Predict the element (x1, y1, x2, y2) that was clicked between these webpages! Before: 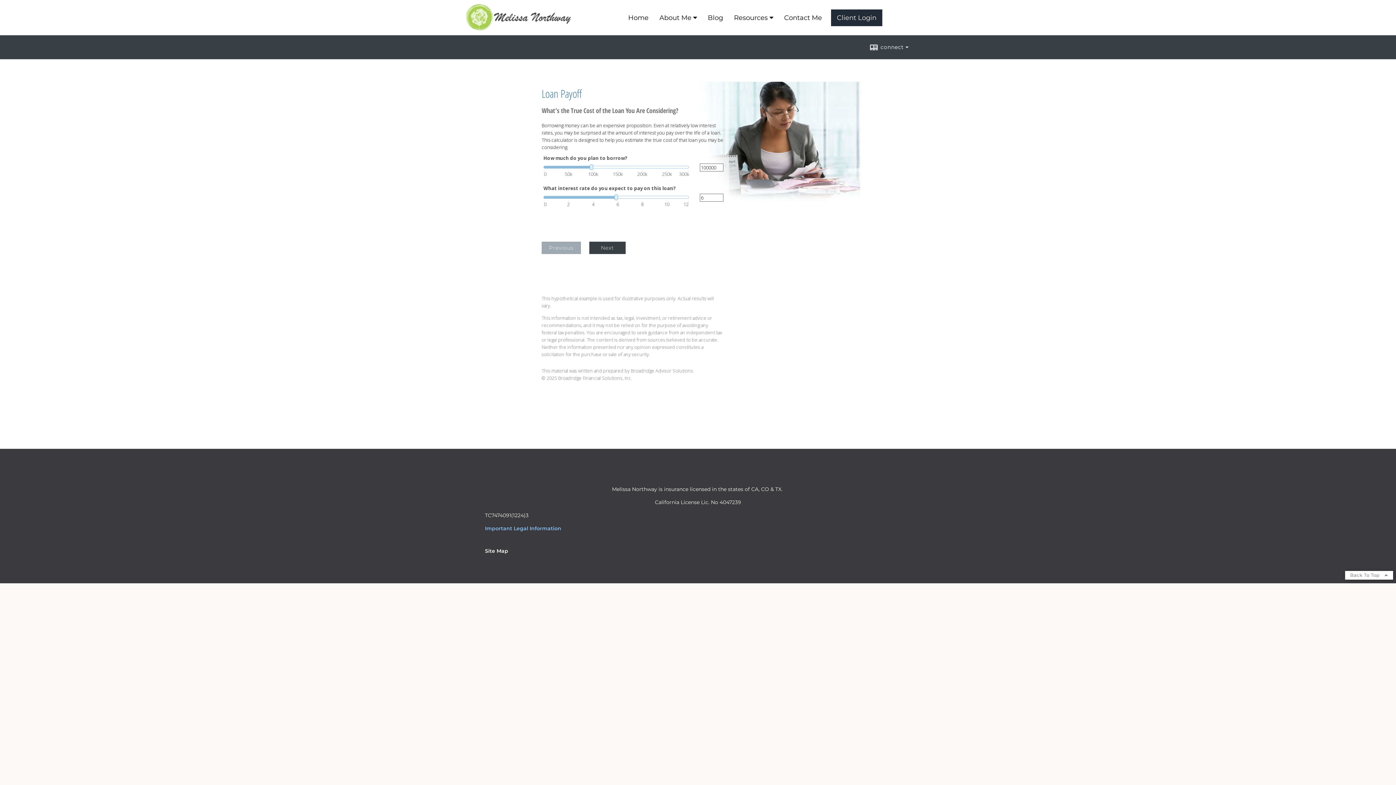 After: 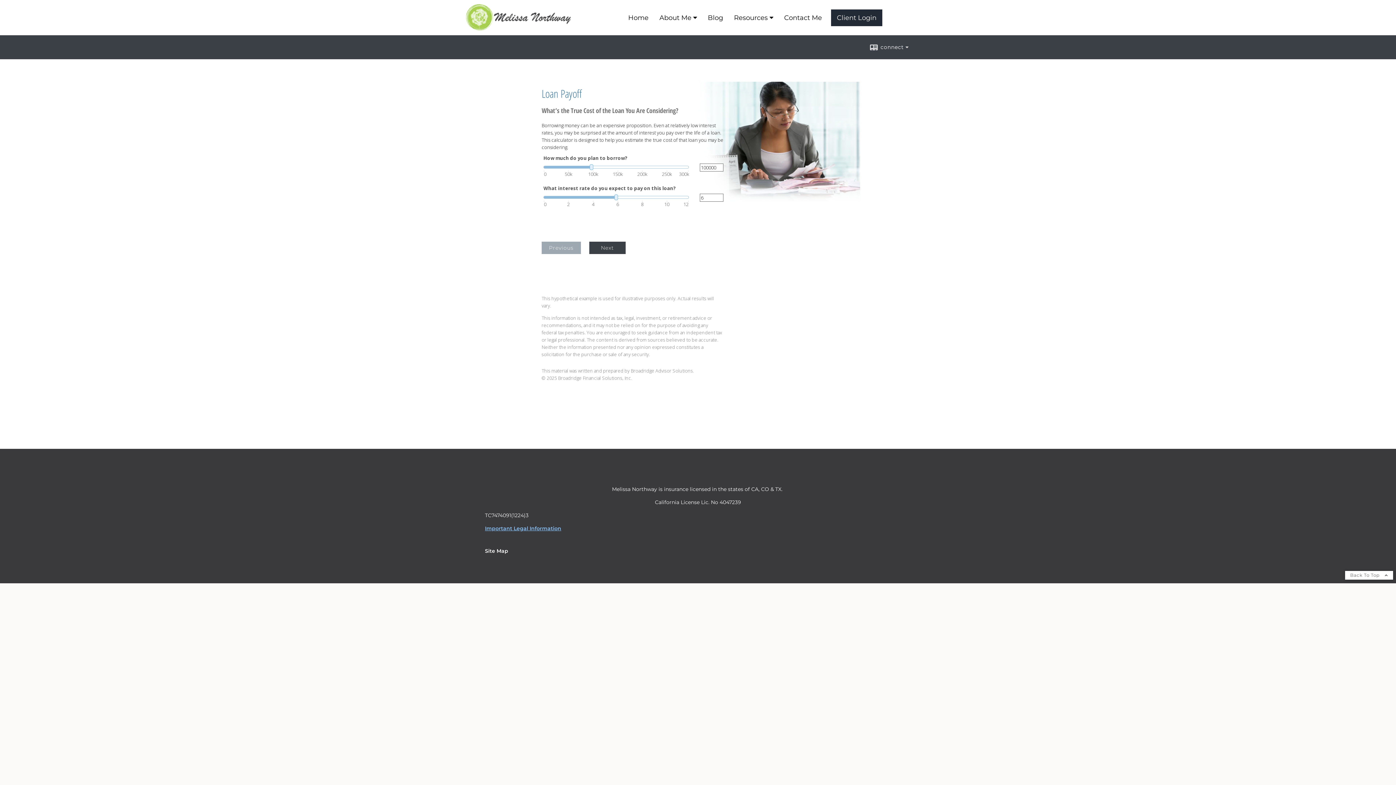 Action: label: Important Legal Information bbox: (485, 525, 561, 532)